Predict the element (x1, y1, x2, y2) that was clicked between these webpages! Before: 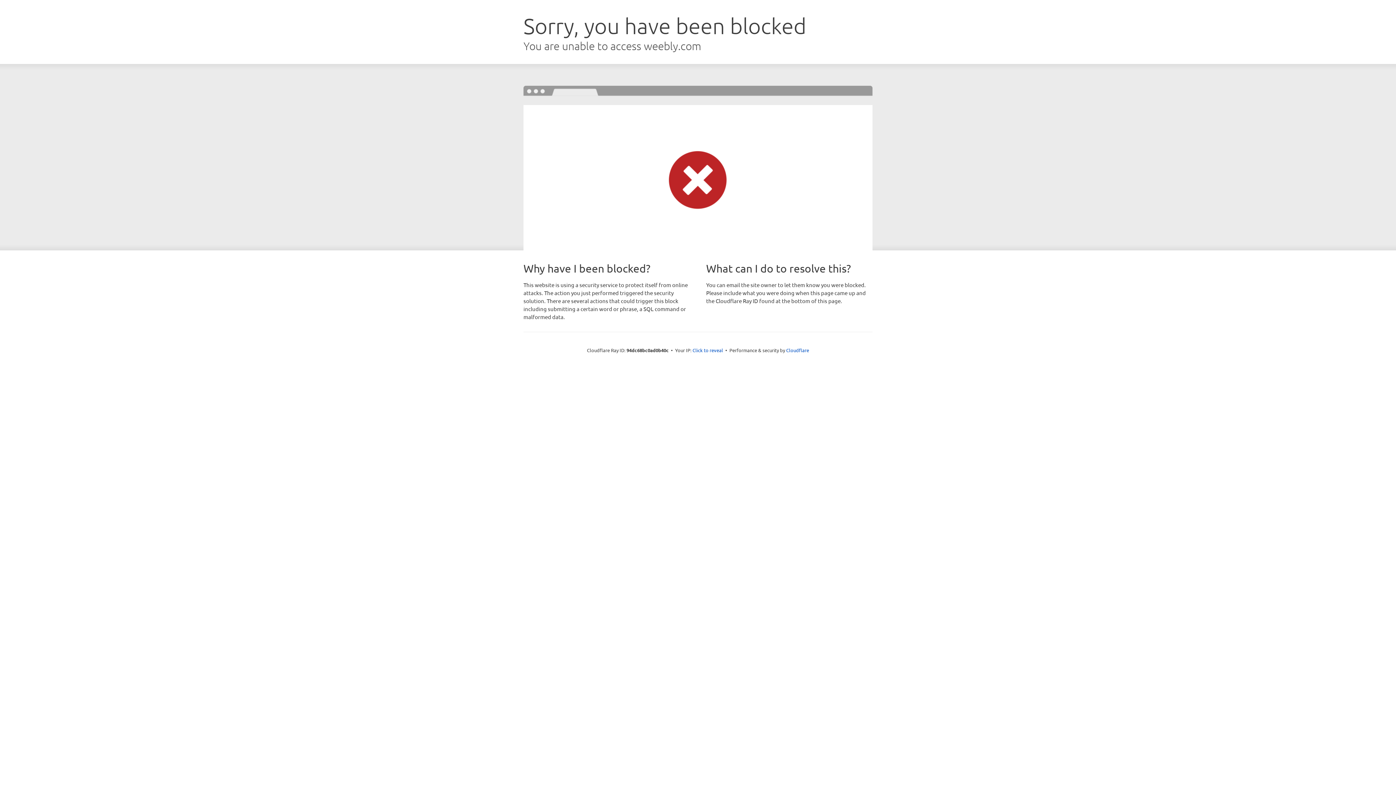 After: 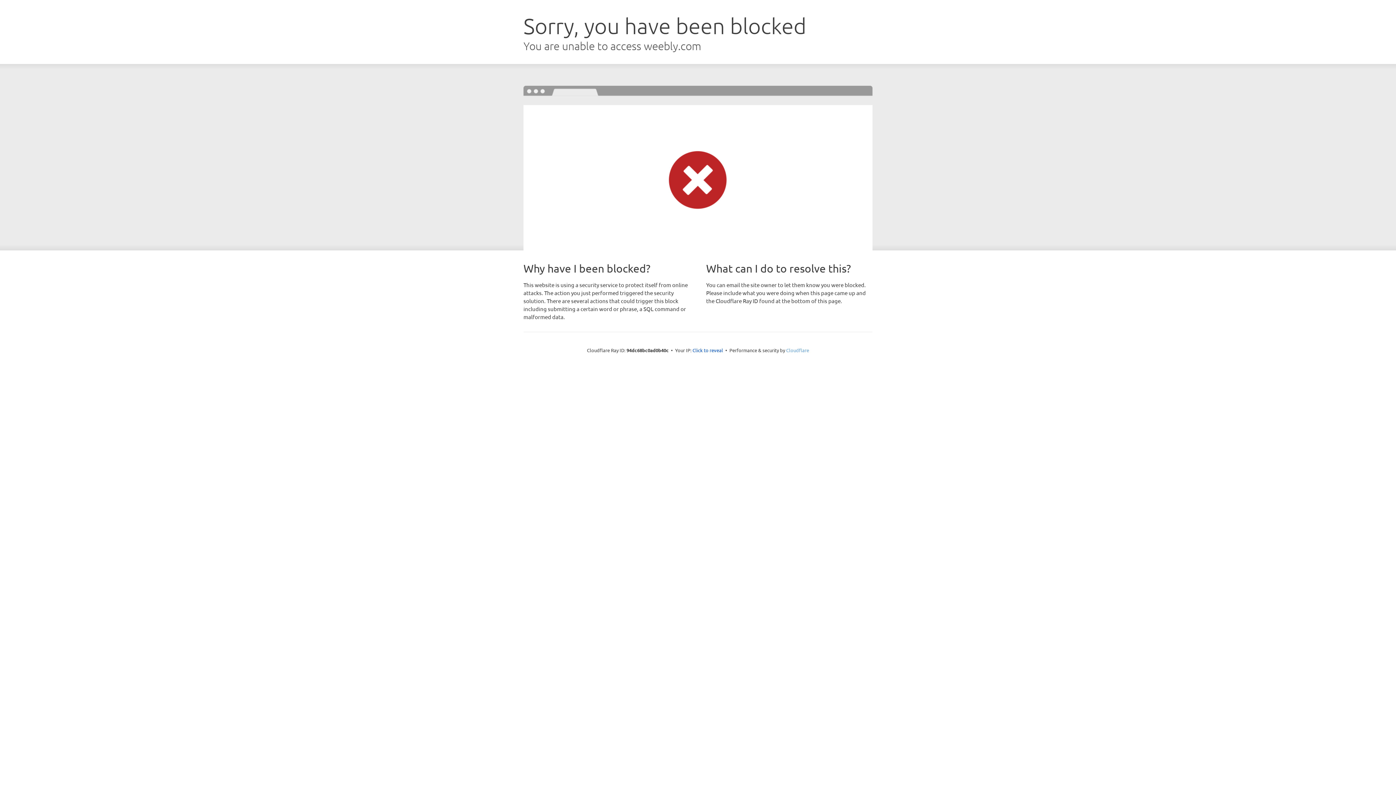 Action: bbox: (786, 347, 809, 353) label: Cloudflare